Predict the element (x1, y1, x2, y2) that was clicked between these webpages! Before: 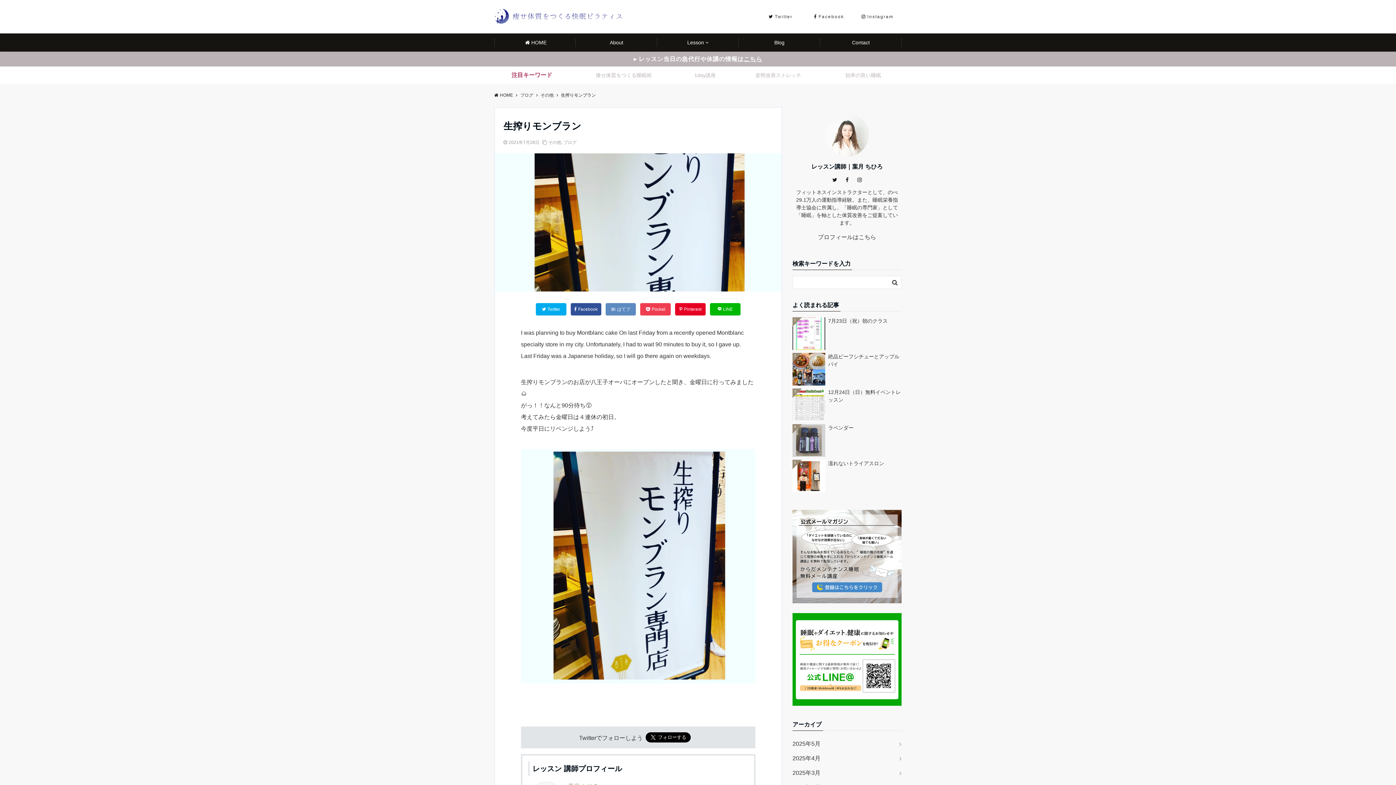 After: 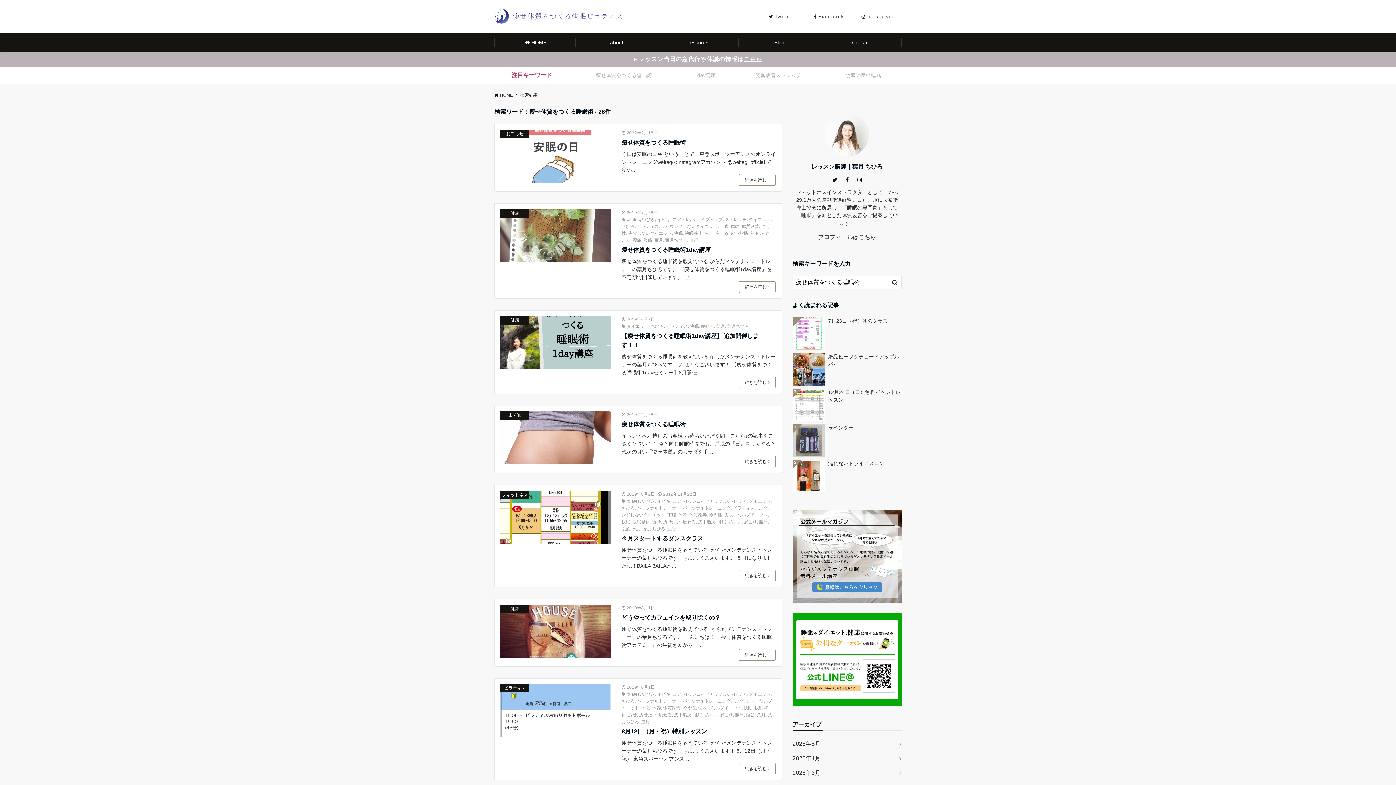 Action: bbox: (572, 66, 675, 84) label: 痩せ体質をつくる睡眠術